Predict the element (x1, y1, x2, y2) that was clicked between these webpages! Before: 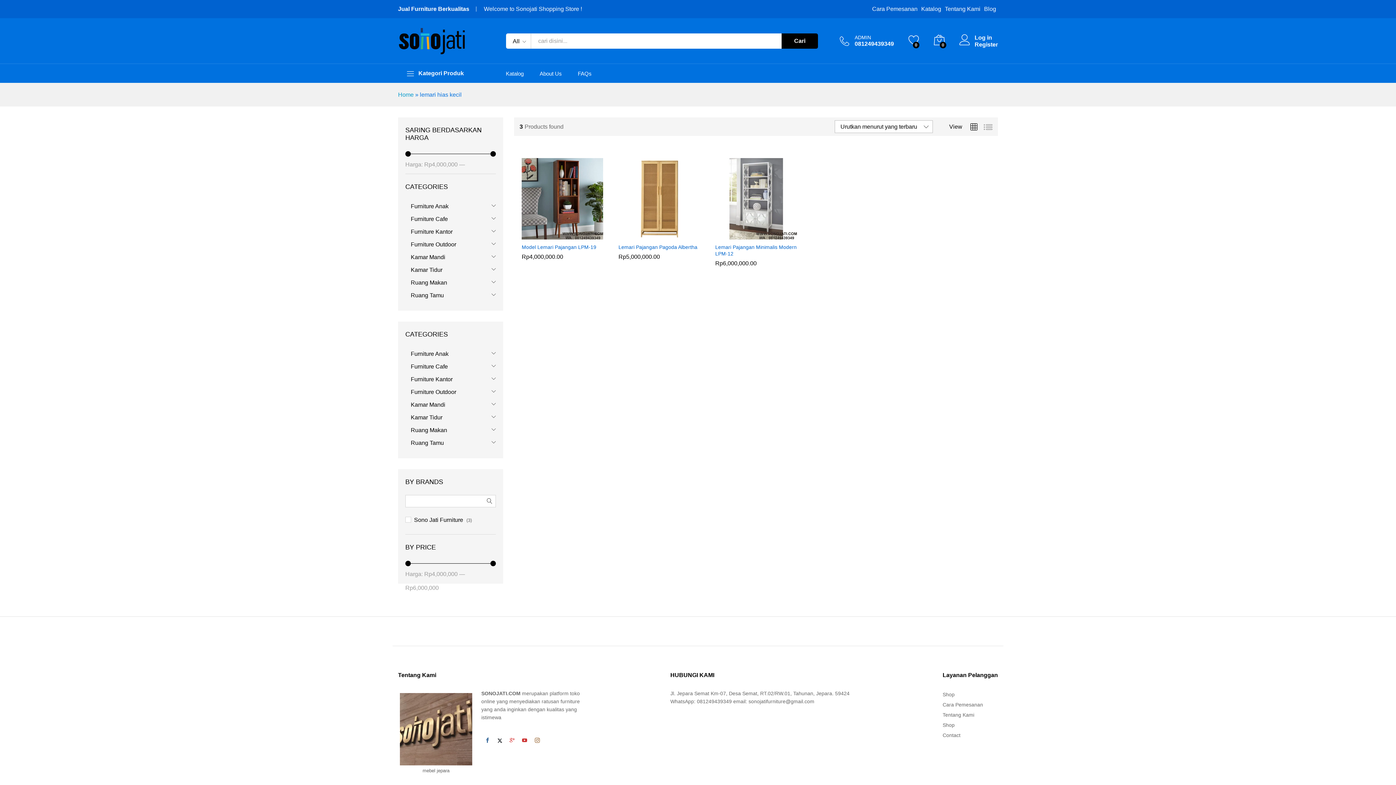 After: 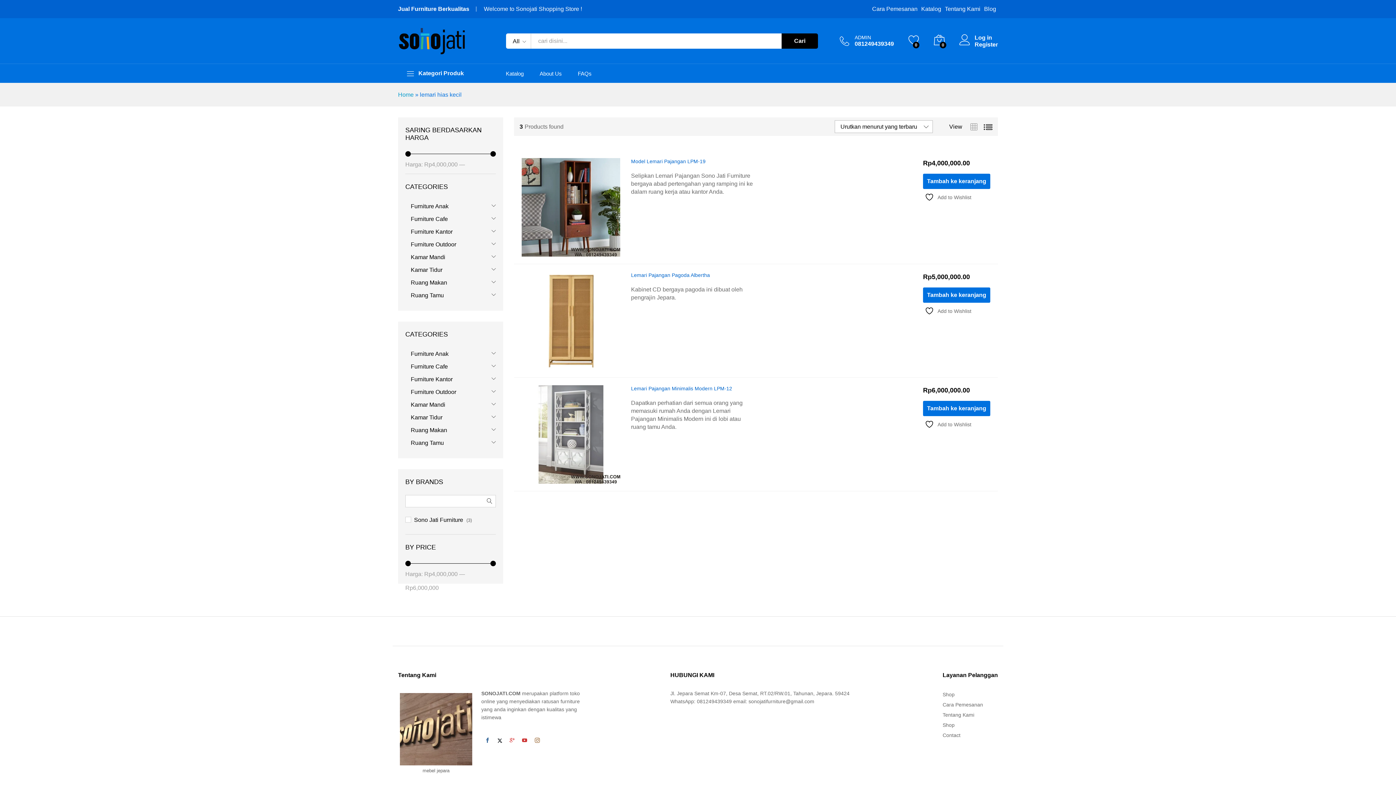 Action: bbox: (984, 122, 992, 132)